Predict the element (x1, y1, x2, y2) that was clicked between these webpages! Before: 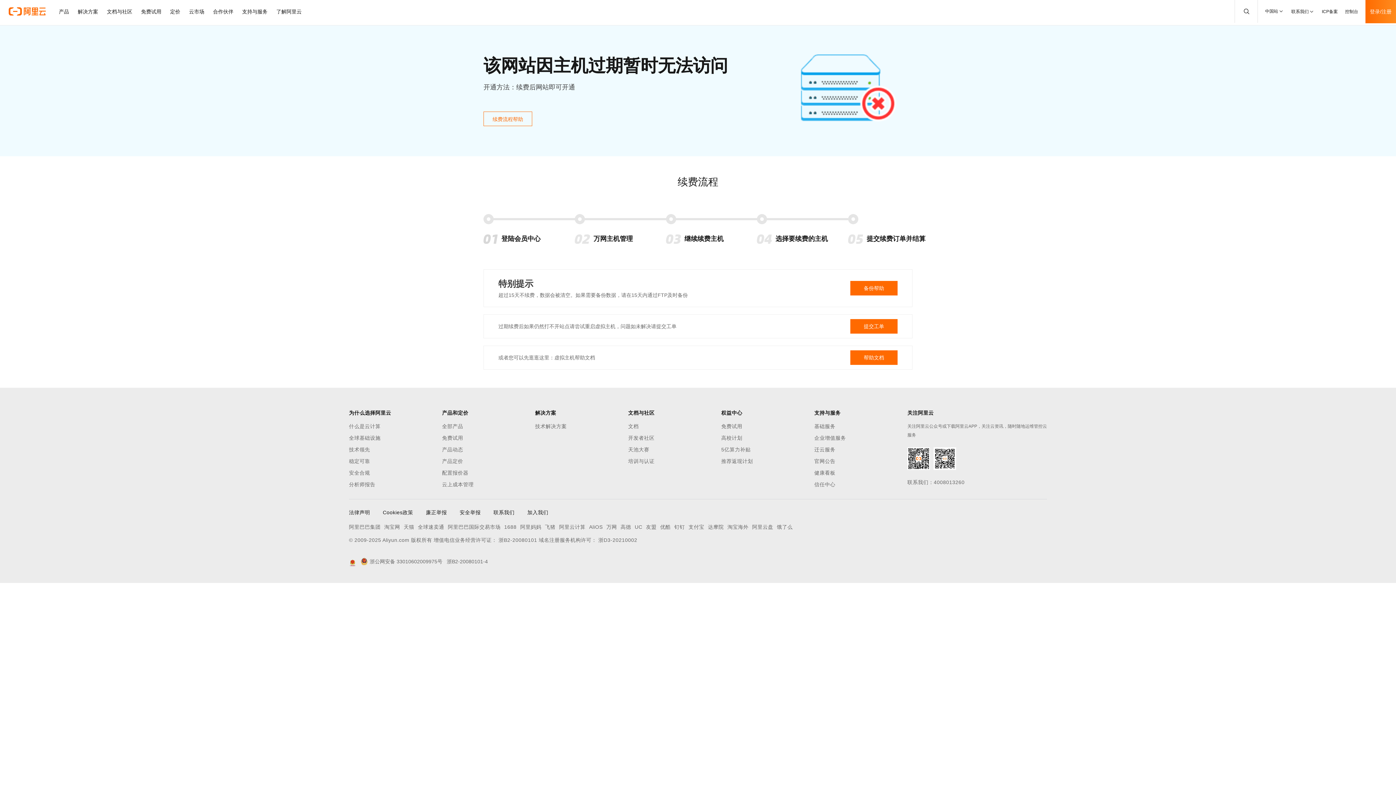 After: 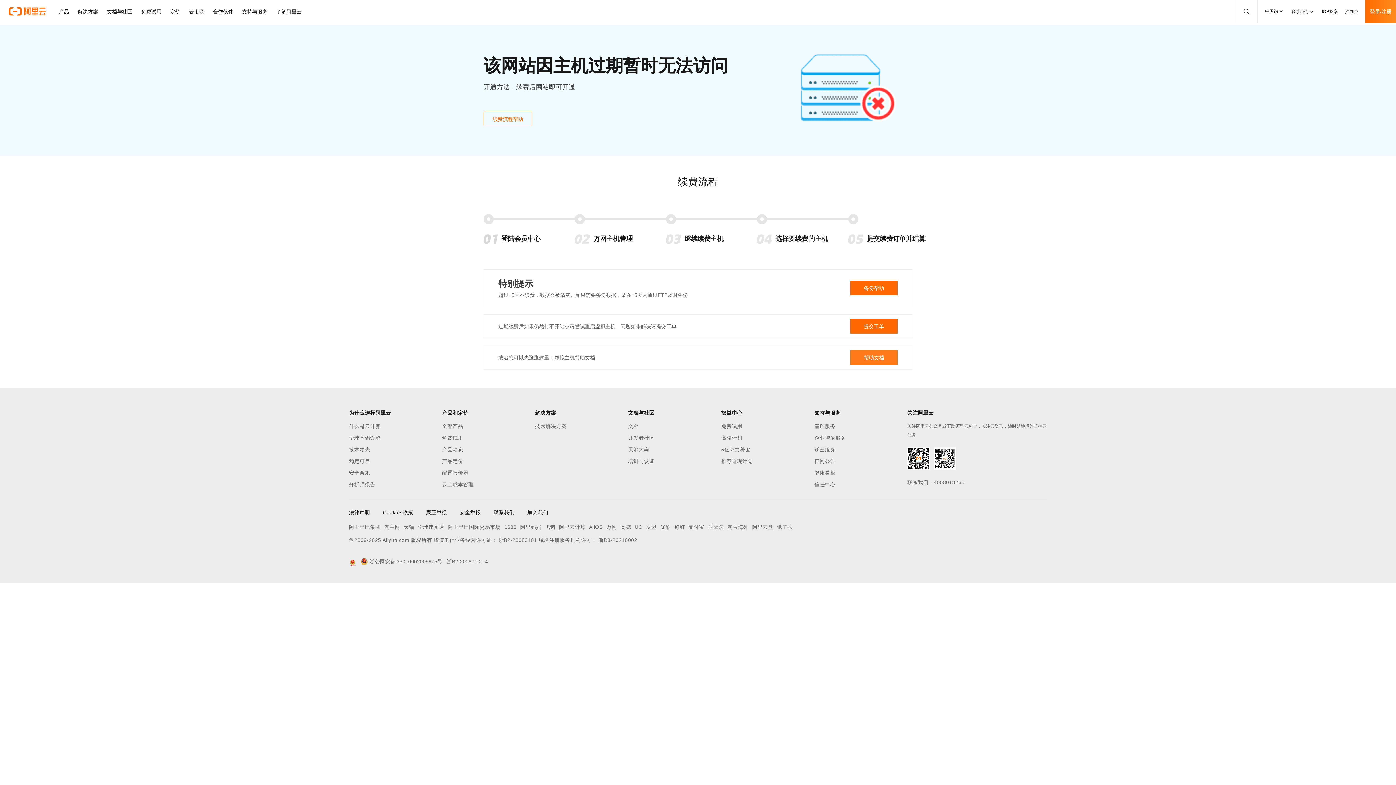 Action: bbox: (850, 350, 897, 365) label: 帮助文档